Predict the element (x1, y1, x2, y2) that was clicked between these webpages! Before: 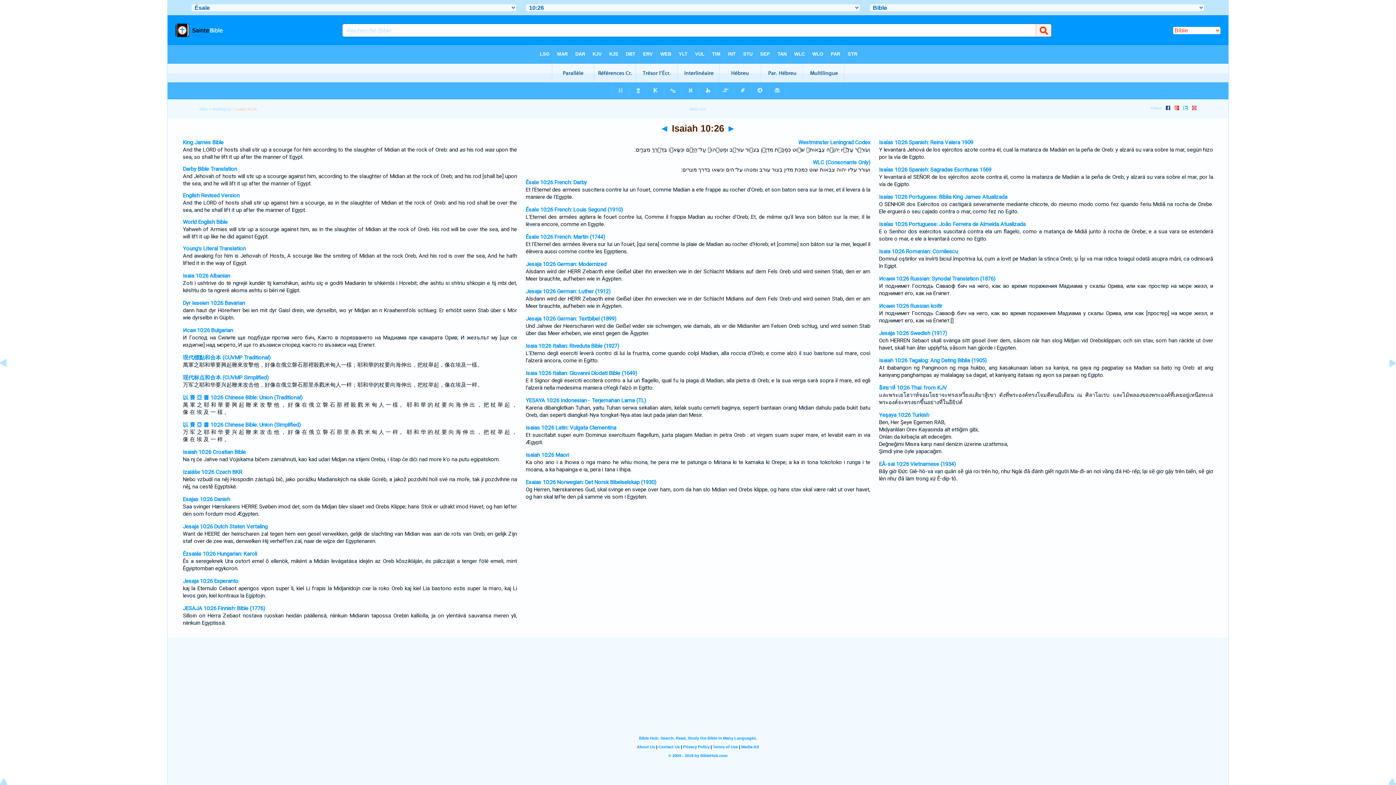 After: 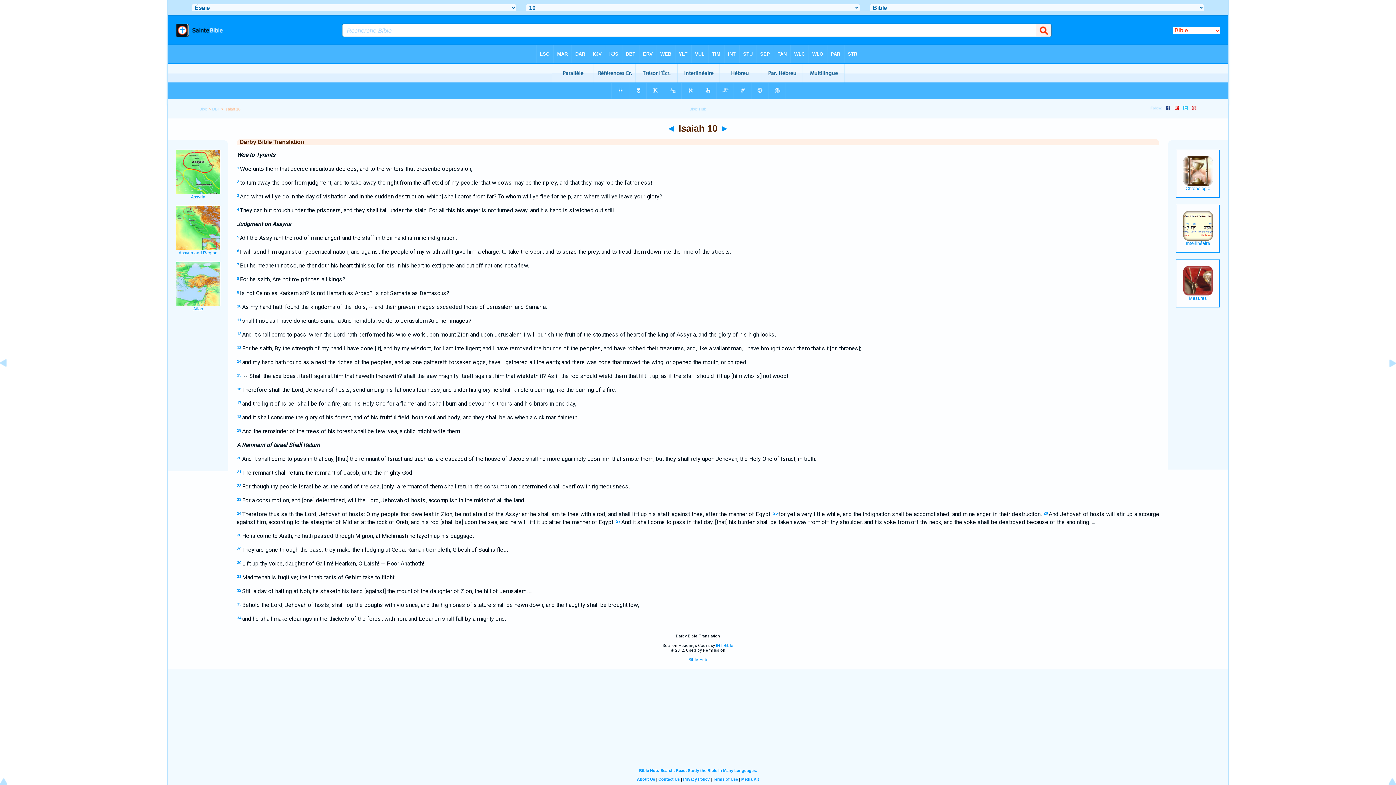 Action: bbox: (182, 165, 237, 172) label: Darby Bible Translation